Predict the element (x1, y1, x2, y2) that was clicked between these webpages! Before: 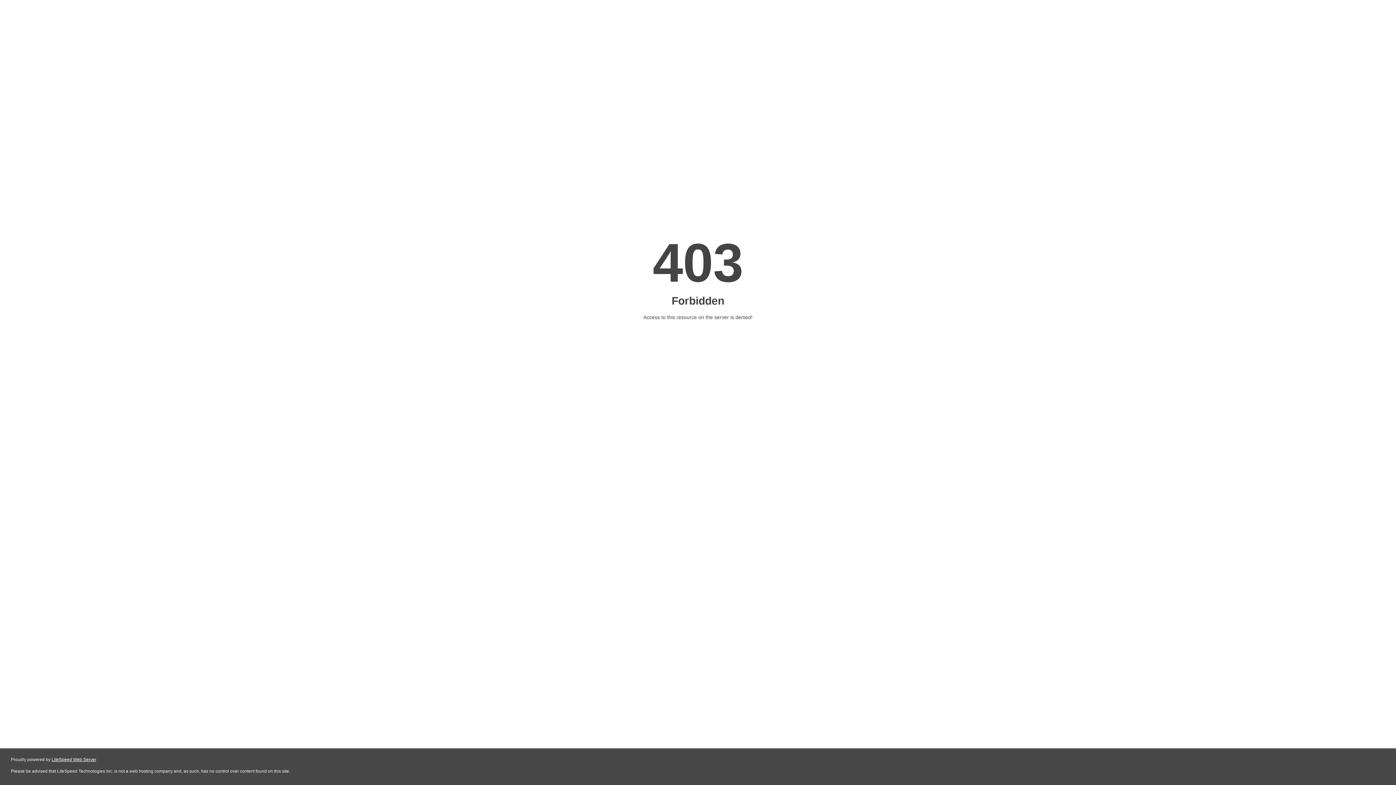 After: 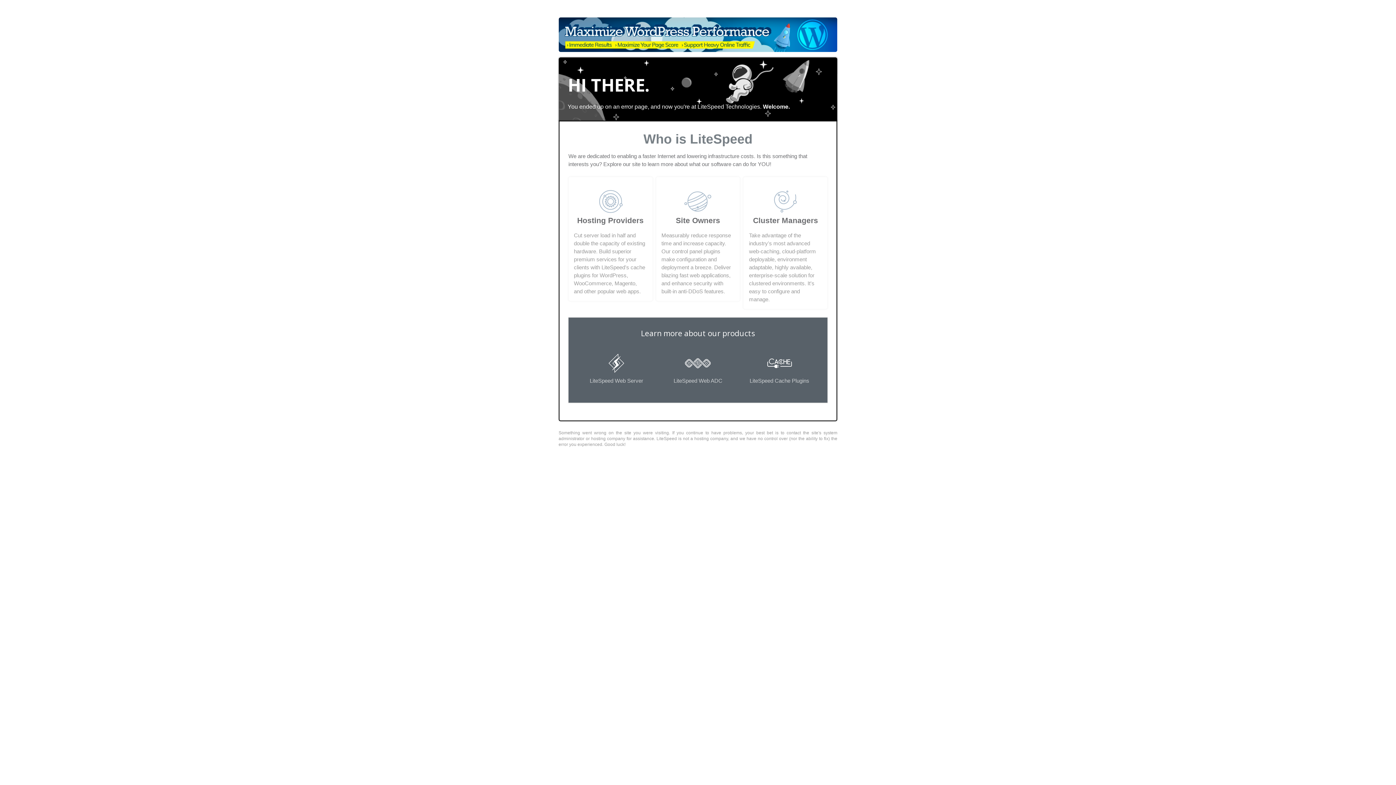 Action: bbox: (51, 757, 96, 762) label: LiteSpeed Web Server